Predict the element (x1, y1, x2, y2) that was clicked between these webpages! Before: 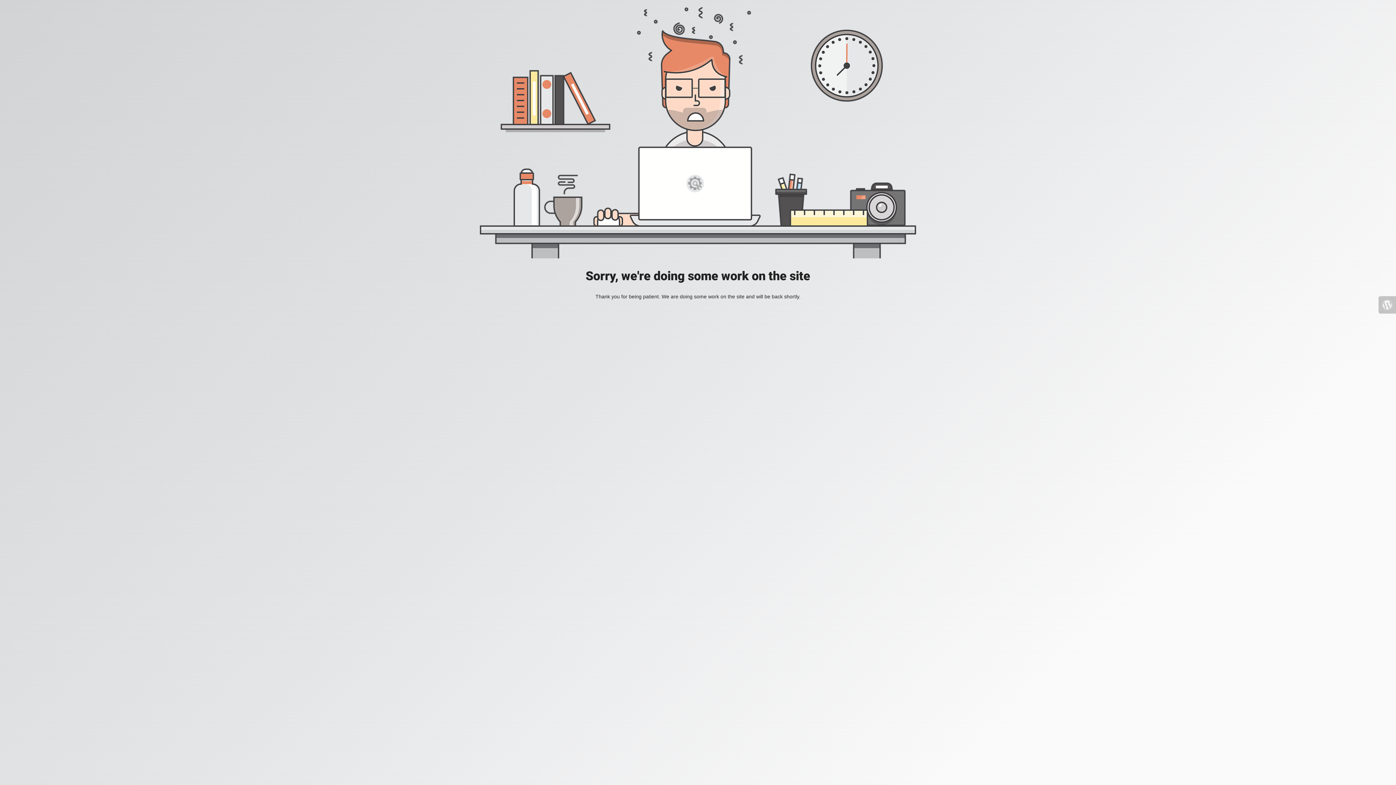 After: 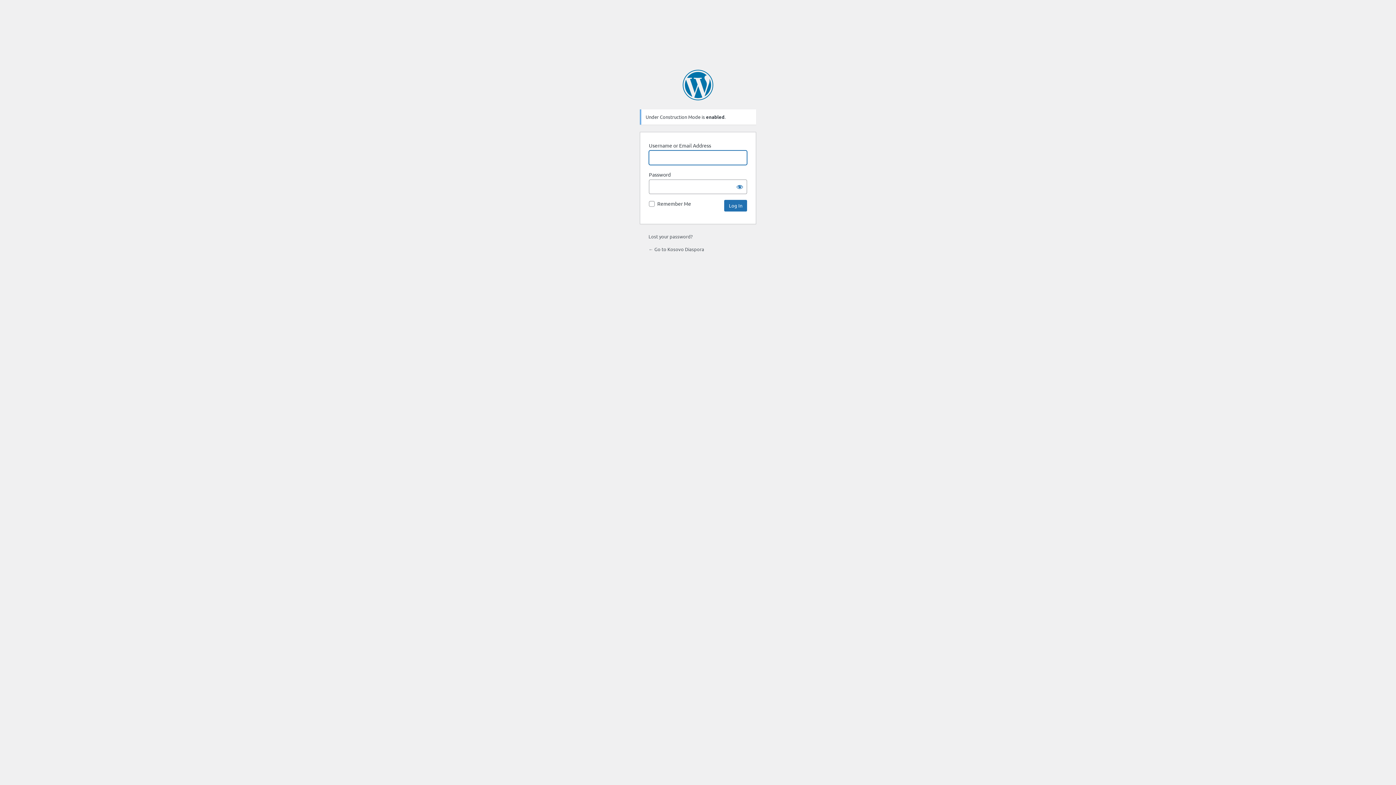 Action: bbox: (1378, 296, 1396, 313)